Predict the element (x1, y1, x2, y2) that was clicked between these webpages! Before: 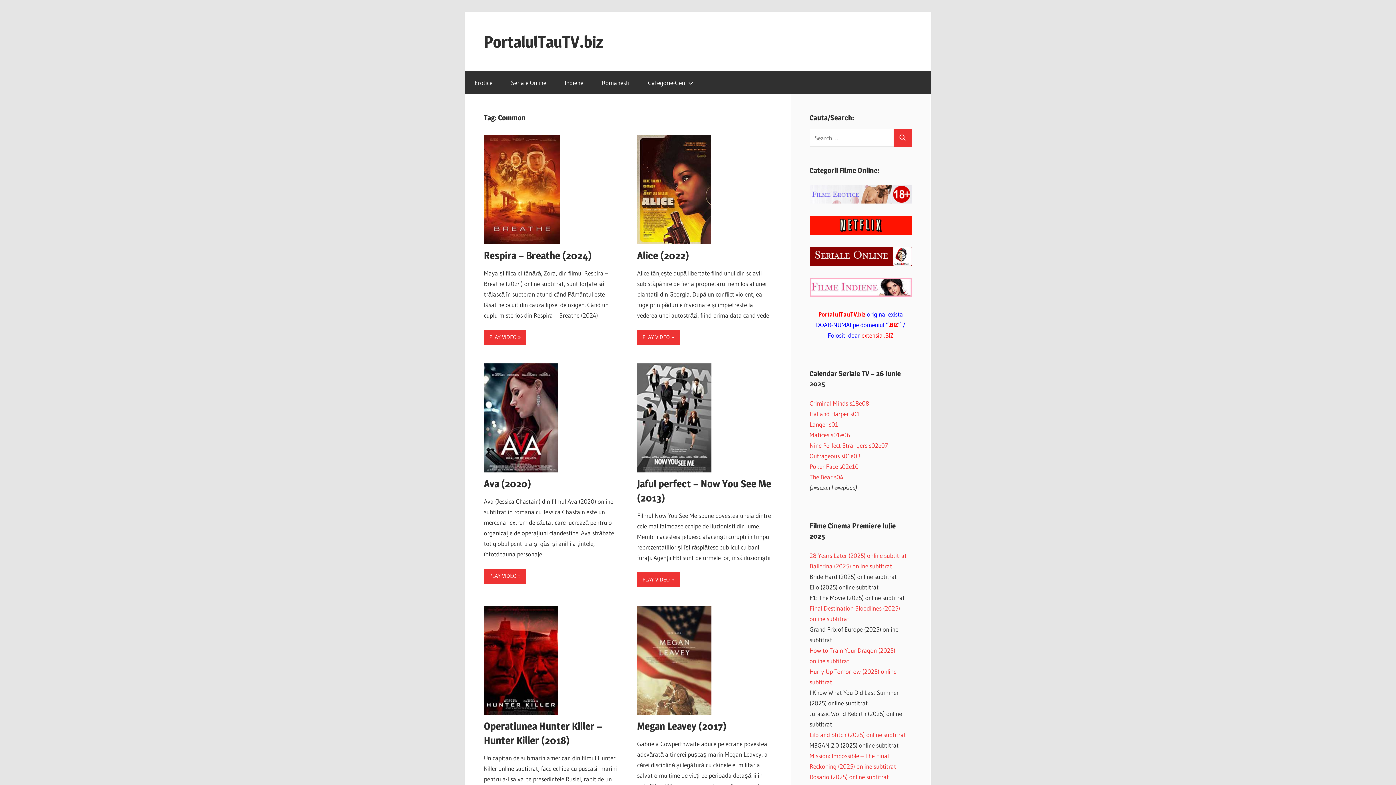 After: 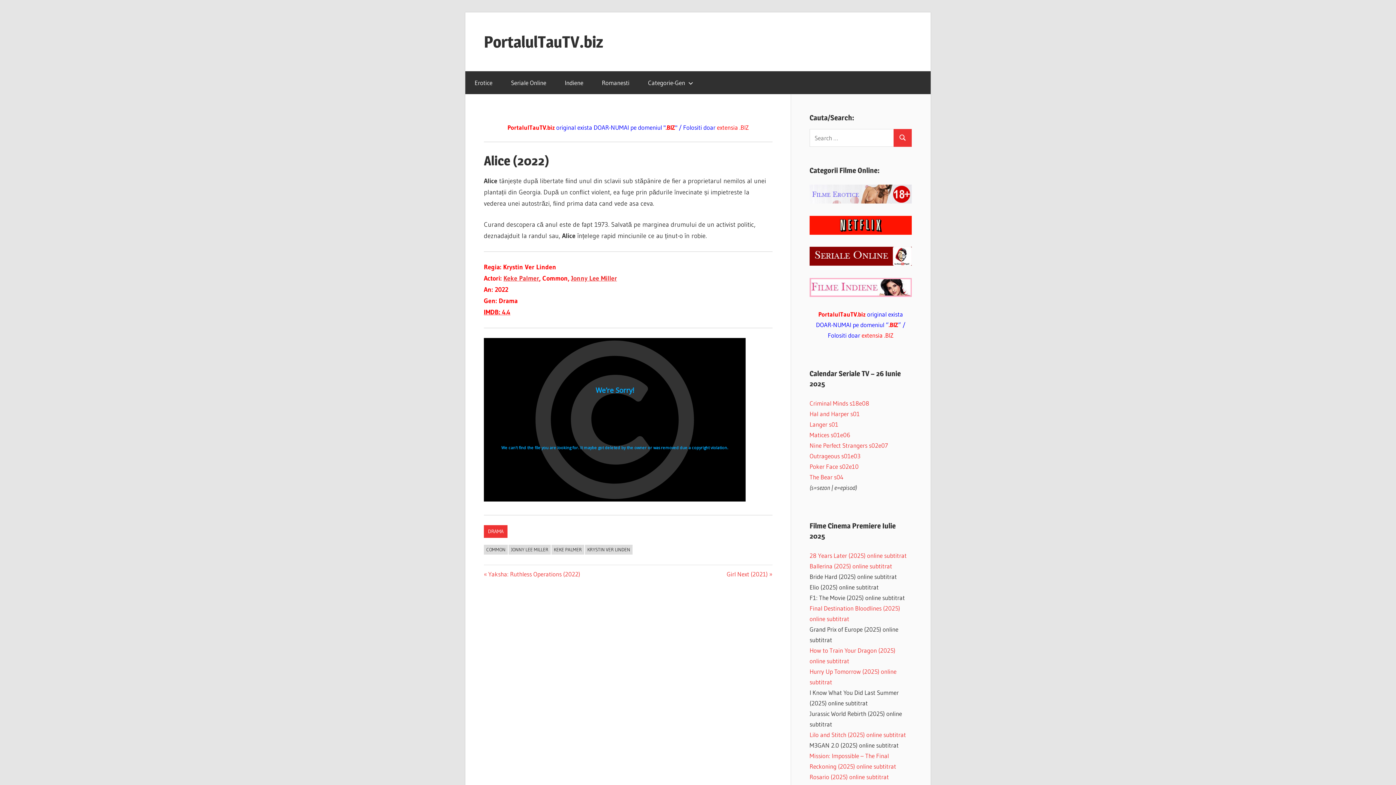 Action: label: PLAY VIDEO bbox: (637, 330, 679, 345)